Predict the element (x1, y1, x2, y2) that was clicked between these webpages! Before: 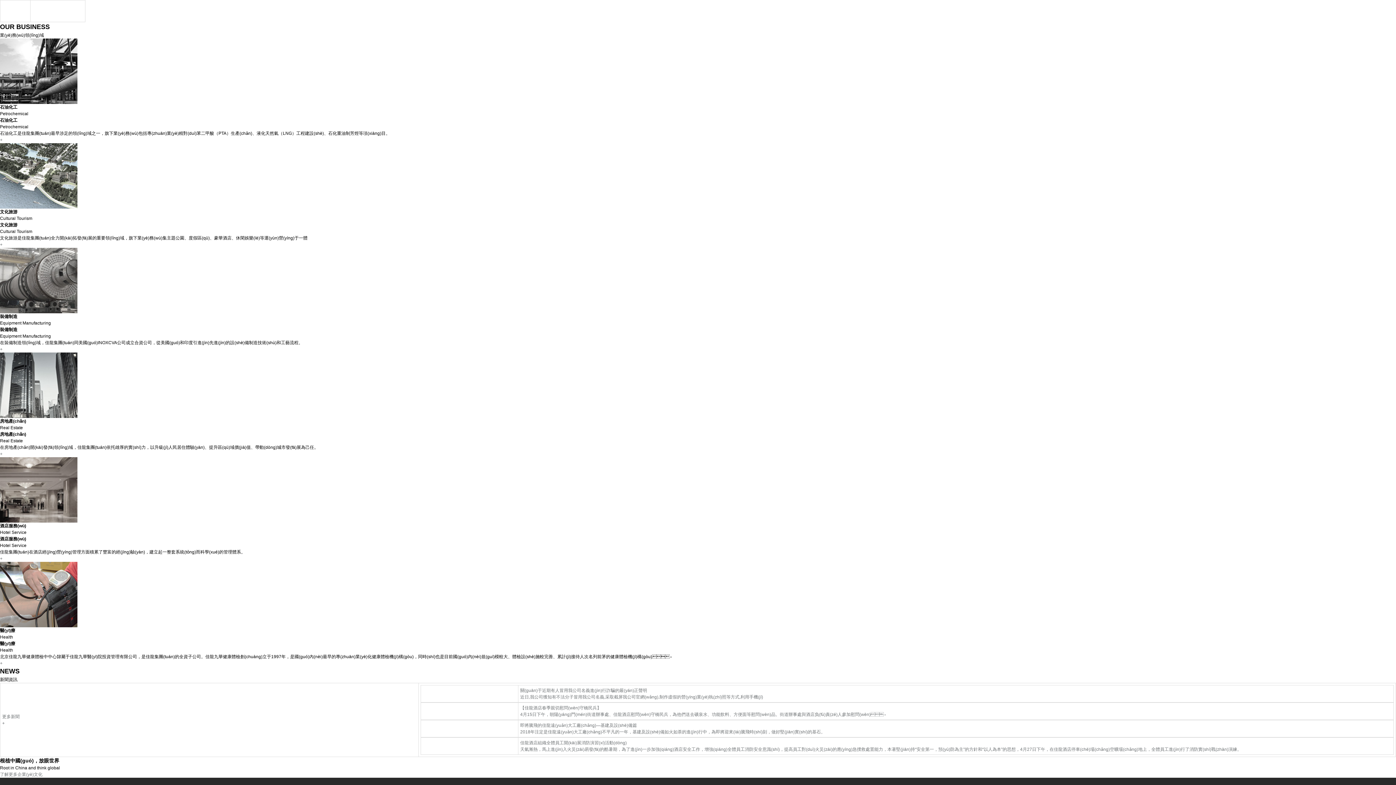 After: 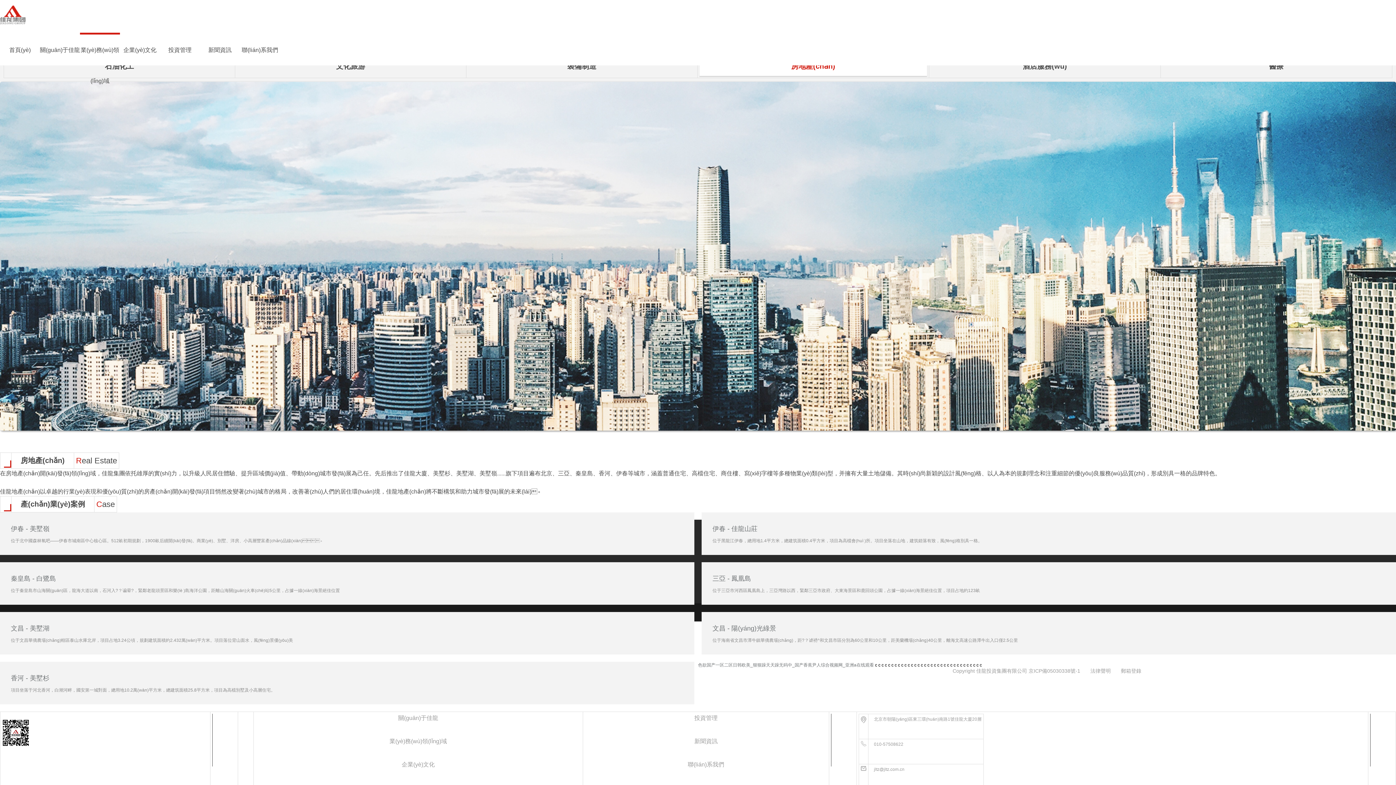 Action: bbox: (0, 451, 2, 456) label: +